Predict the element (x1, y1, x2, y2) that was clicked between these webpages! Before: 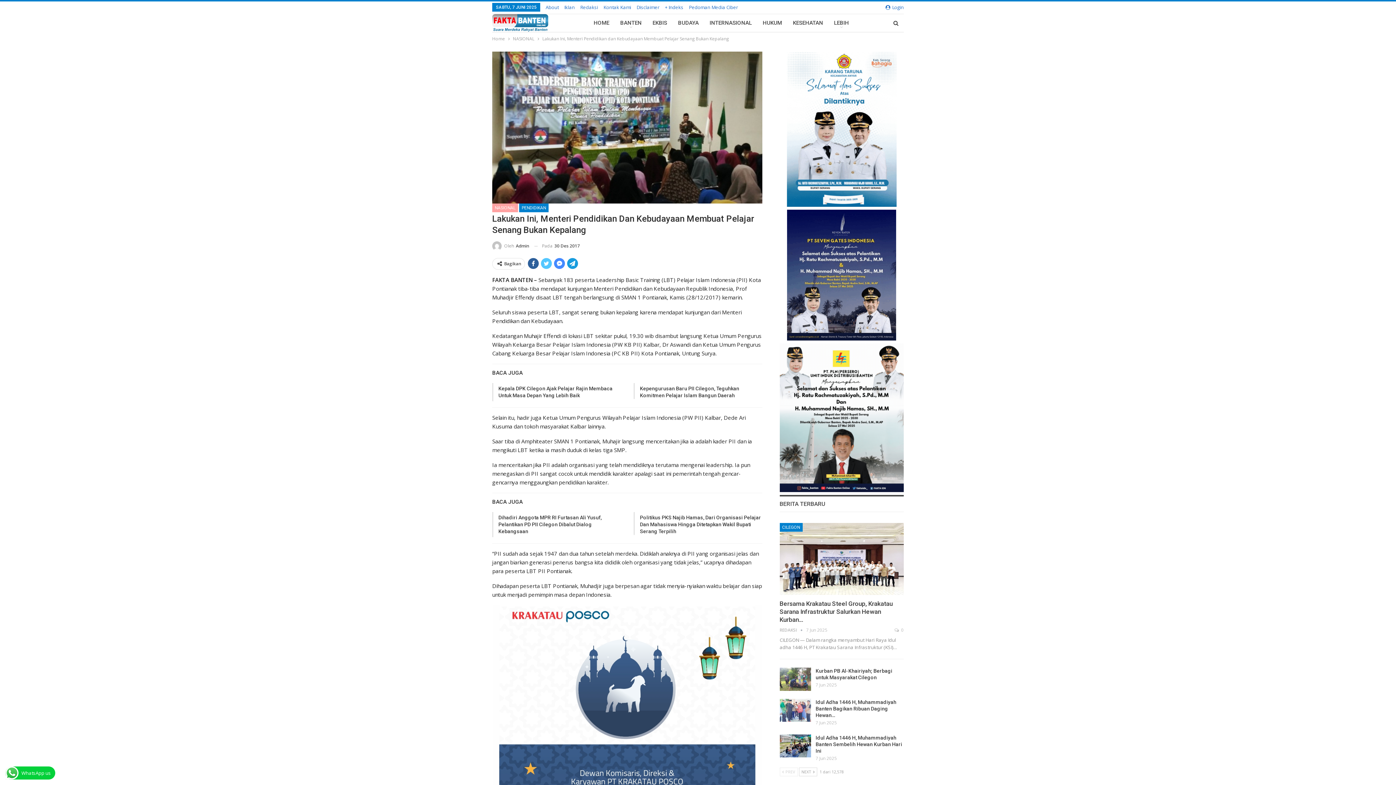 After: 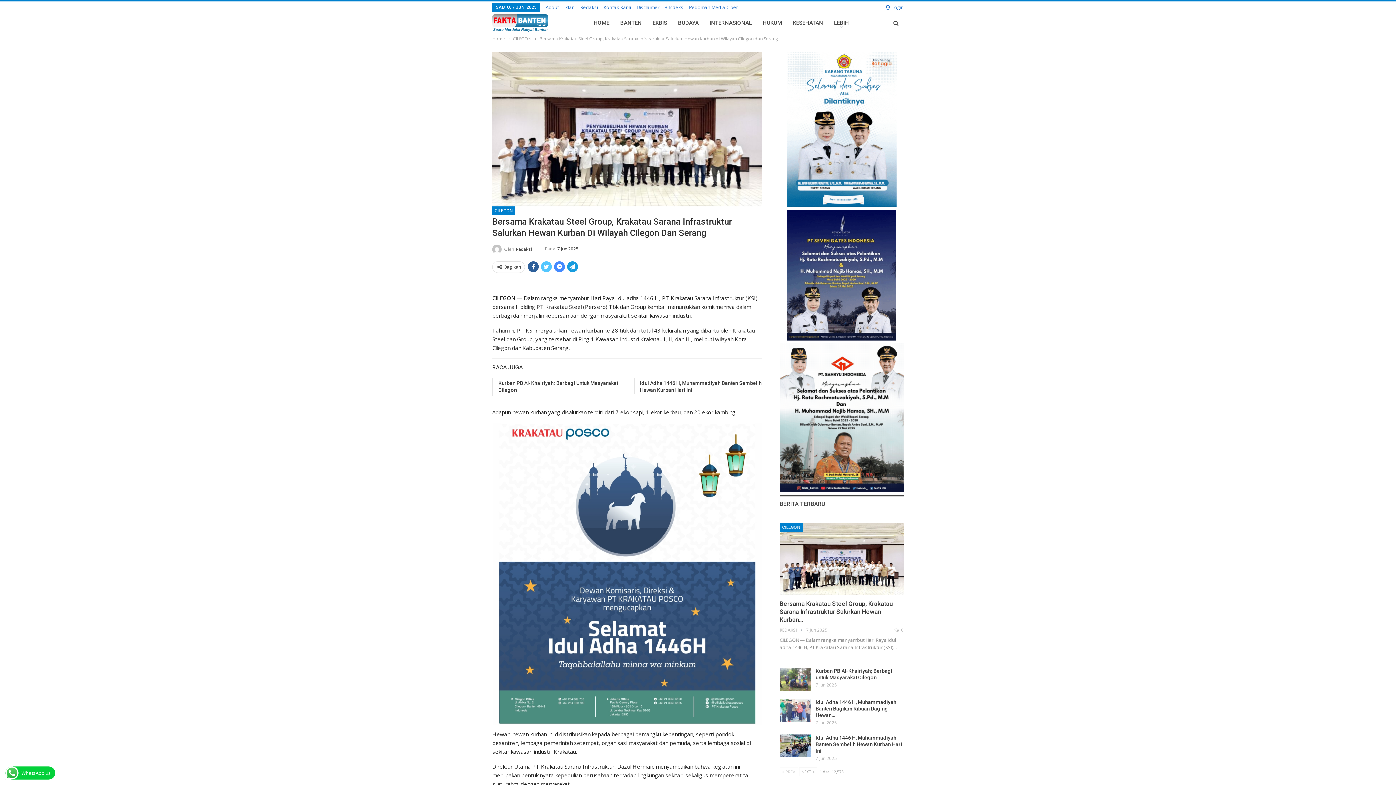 Action: label: Bersama Krakatau Steel Group, Krakatau Sarana Infrastruktur Salurkan Hewan Kurban… bbox: (779, 600, 892, 623)